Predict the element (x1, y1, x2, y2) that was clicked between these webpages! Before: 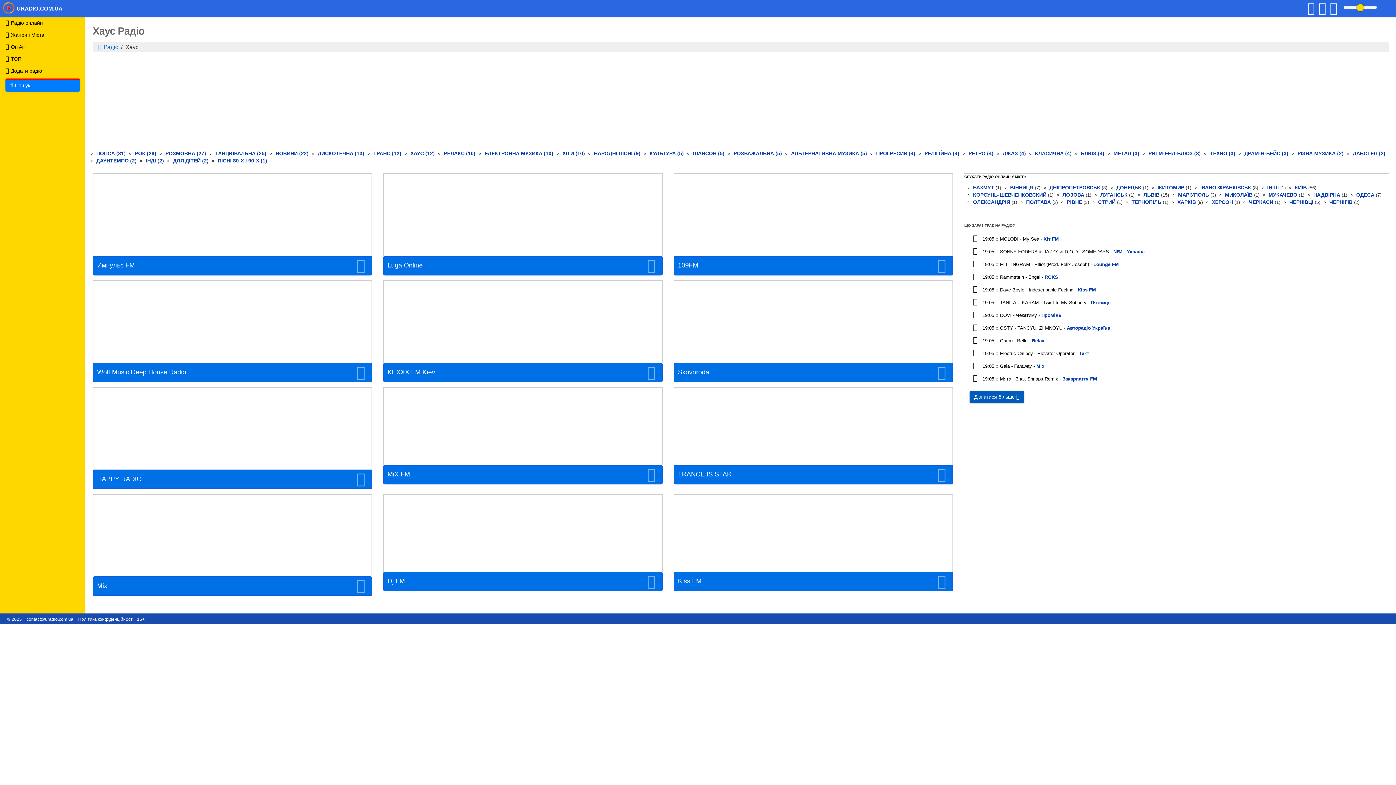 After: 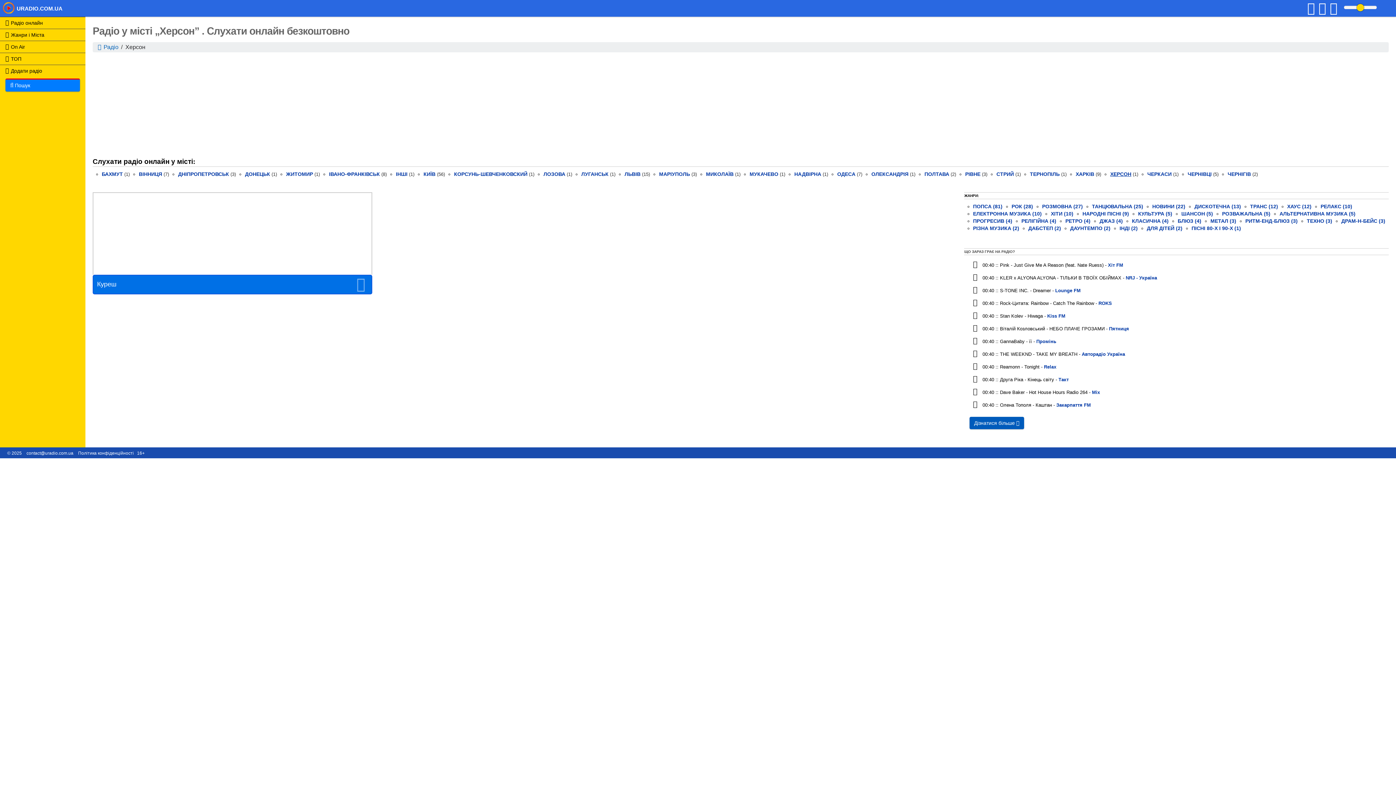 Action: label: ХЕРСОН bbox: (1212, 199, 1233, 205)